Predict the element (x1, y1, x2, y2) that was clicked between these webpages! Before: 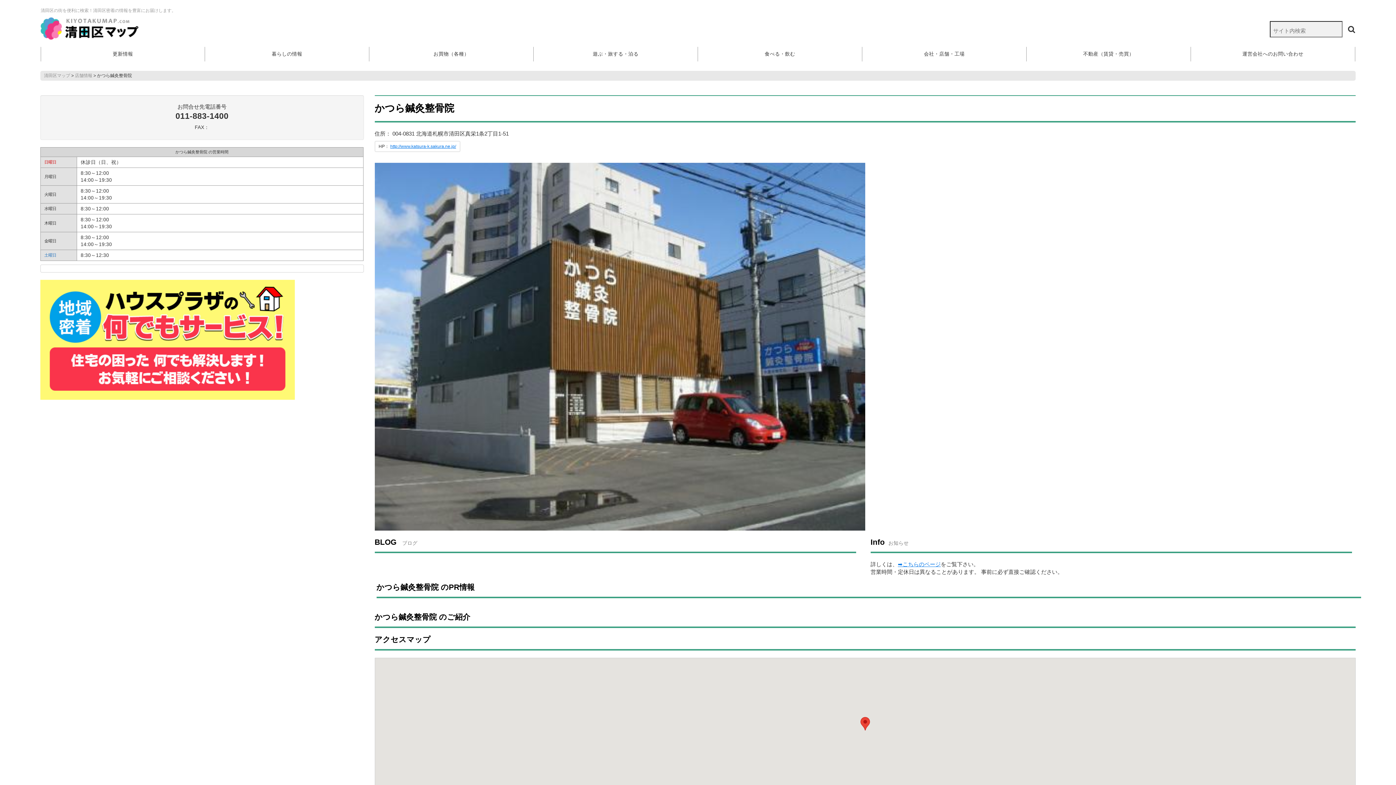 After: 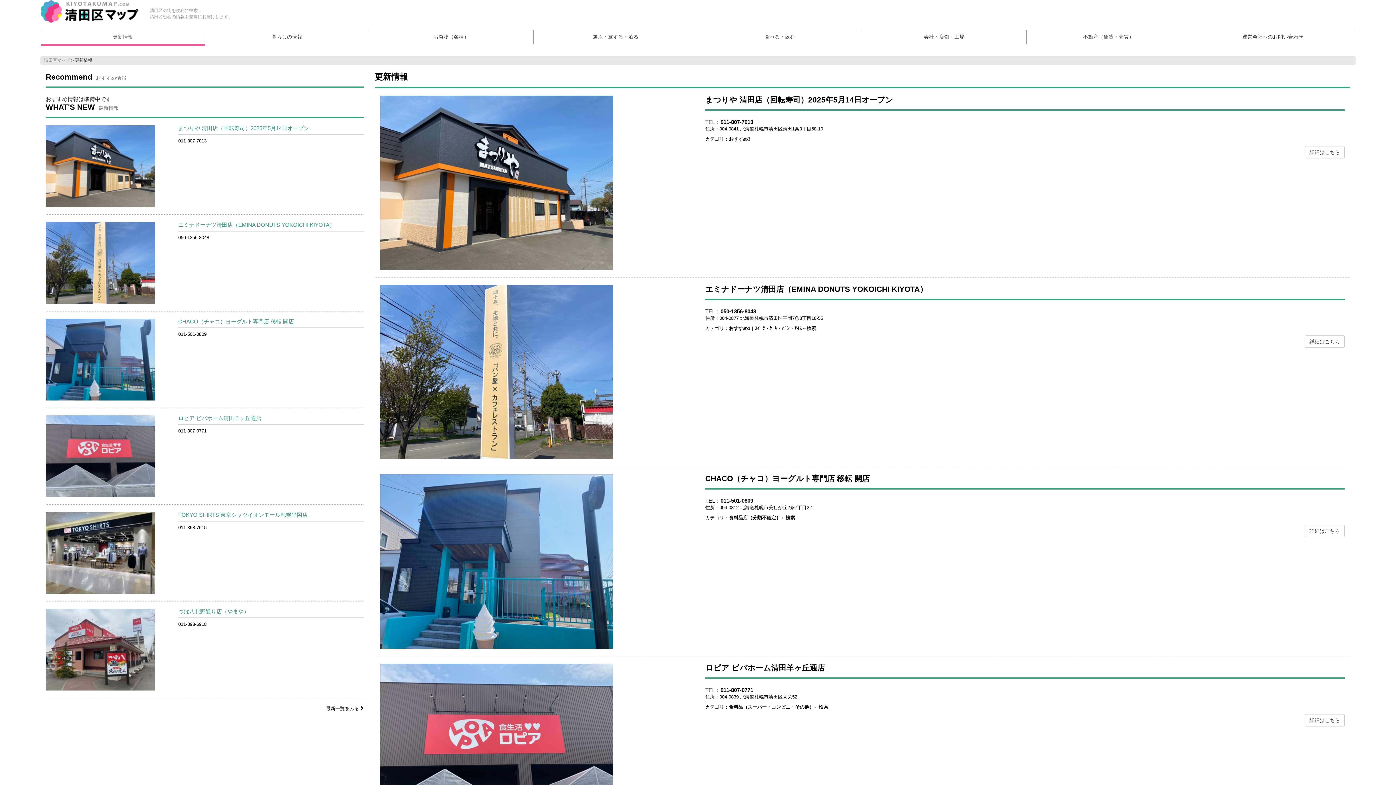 Action: bbox: (40, 46, 205, 61) label: 更新情報